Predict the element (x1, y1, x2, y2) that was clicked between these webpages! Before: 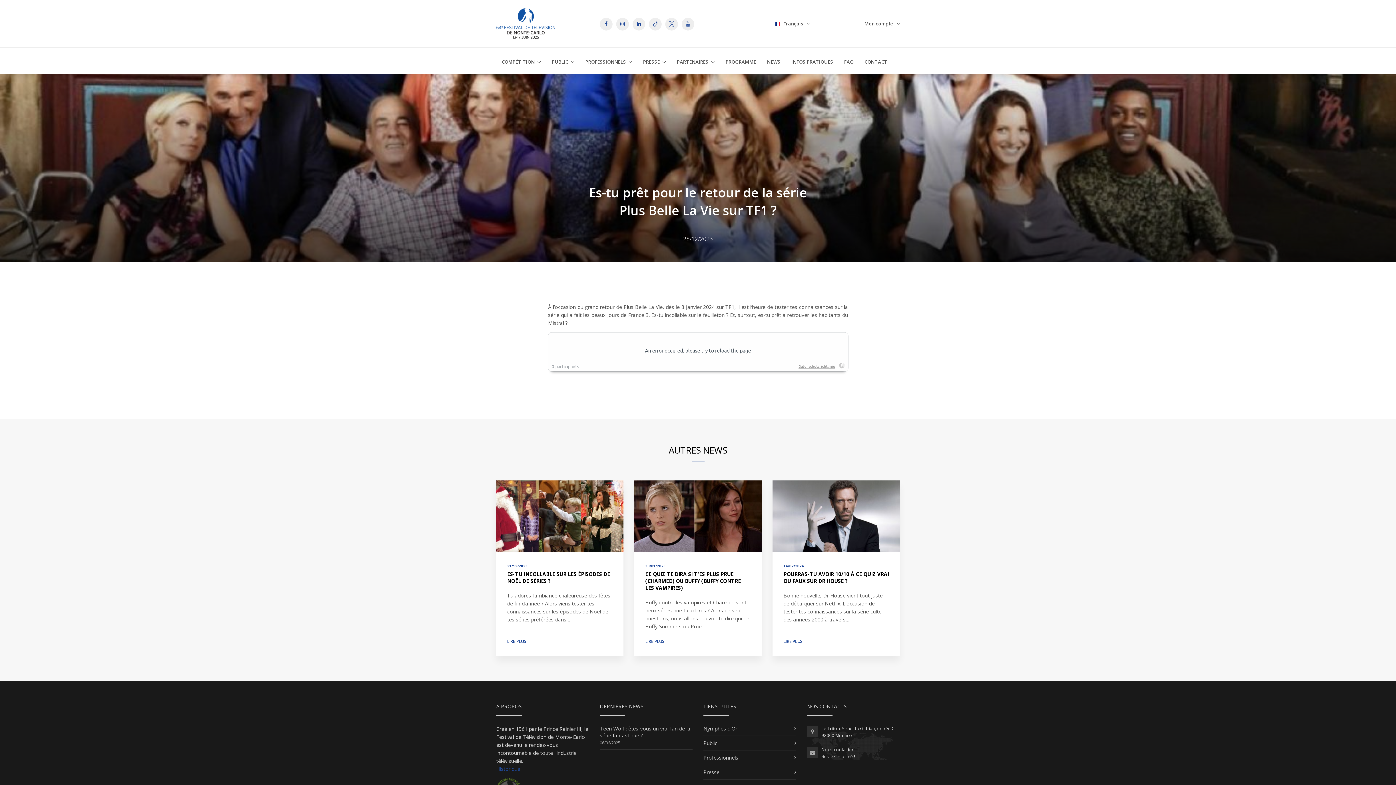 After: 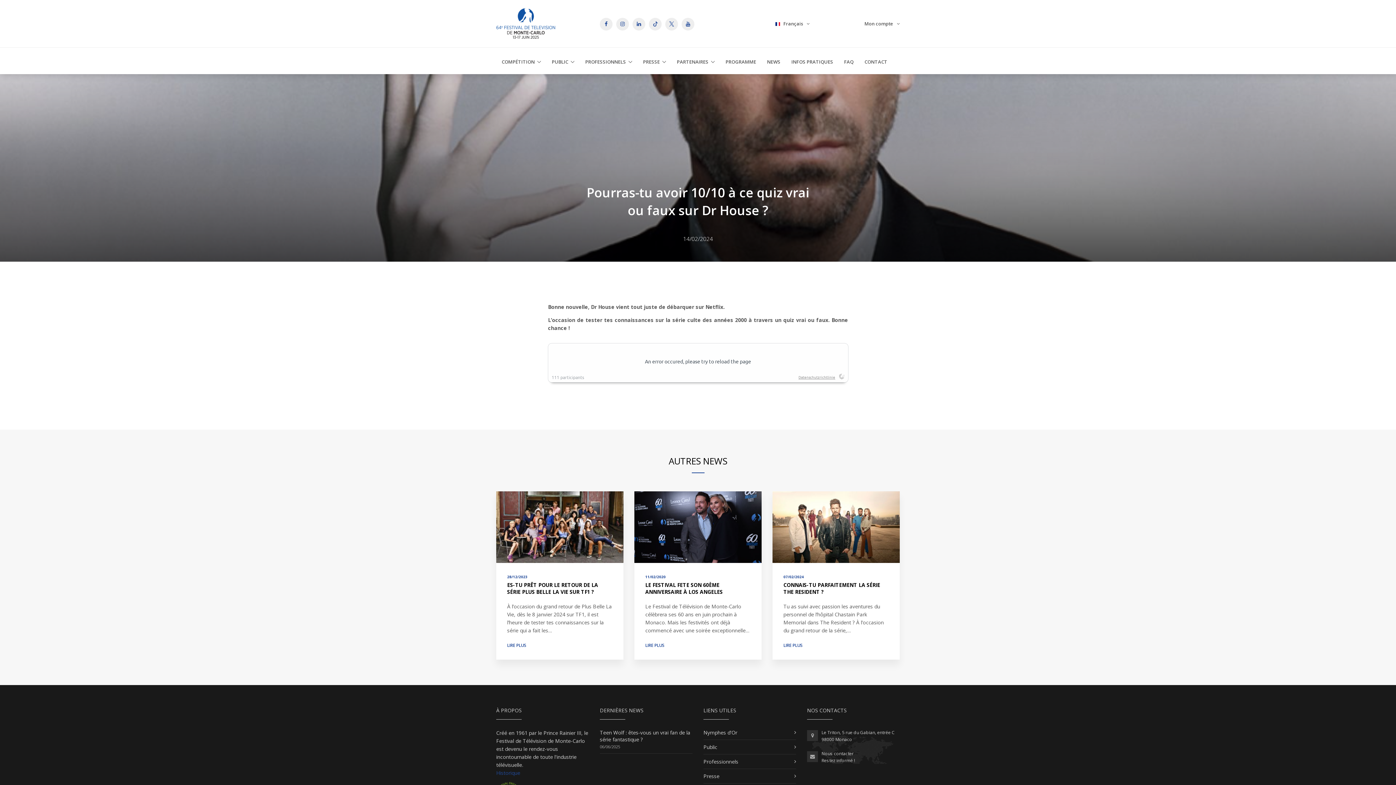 Action: label: POURRAS-TU AVOIR 10/10 À CE QUIZ VRAI OU FAUX SUR DR HOUSE ? bbox: (783, 573, 889, 586)